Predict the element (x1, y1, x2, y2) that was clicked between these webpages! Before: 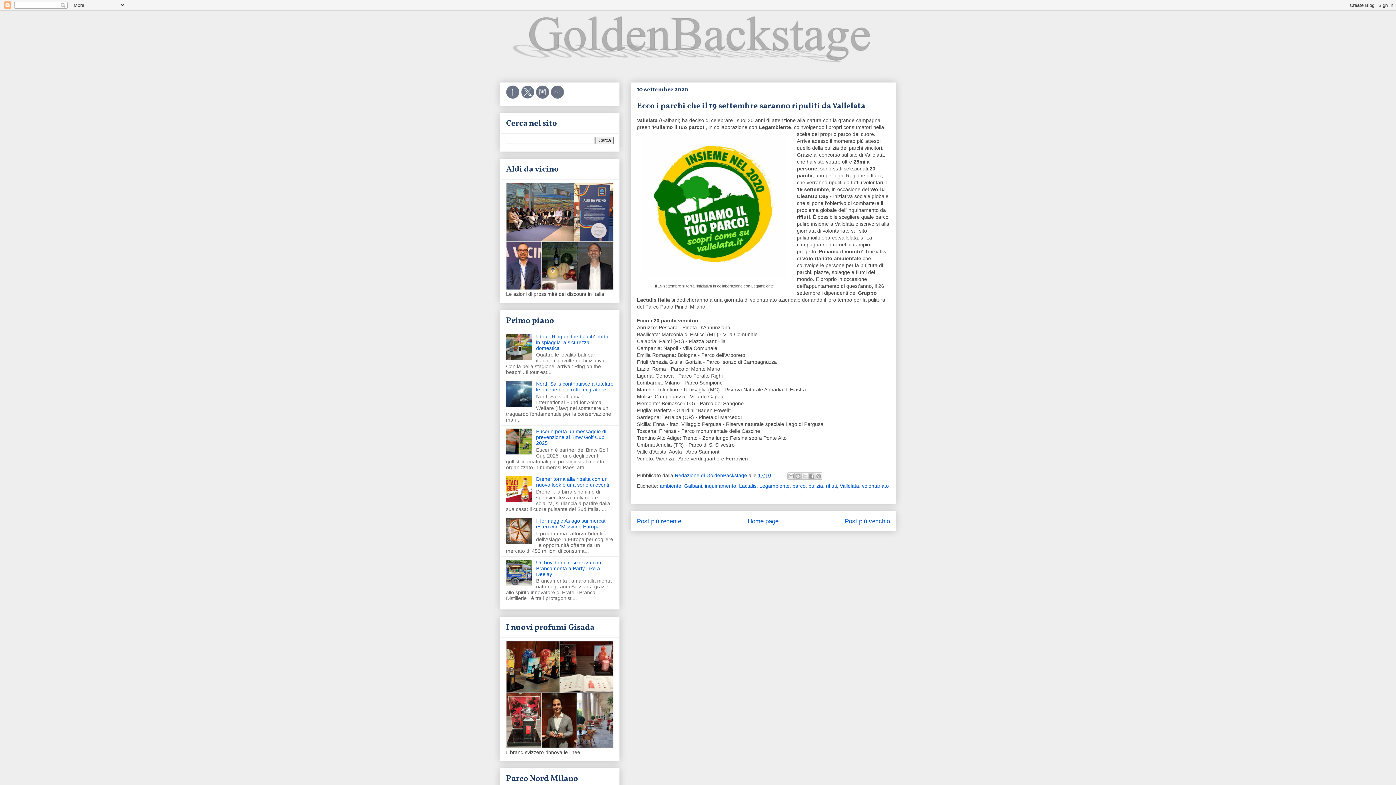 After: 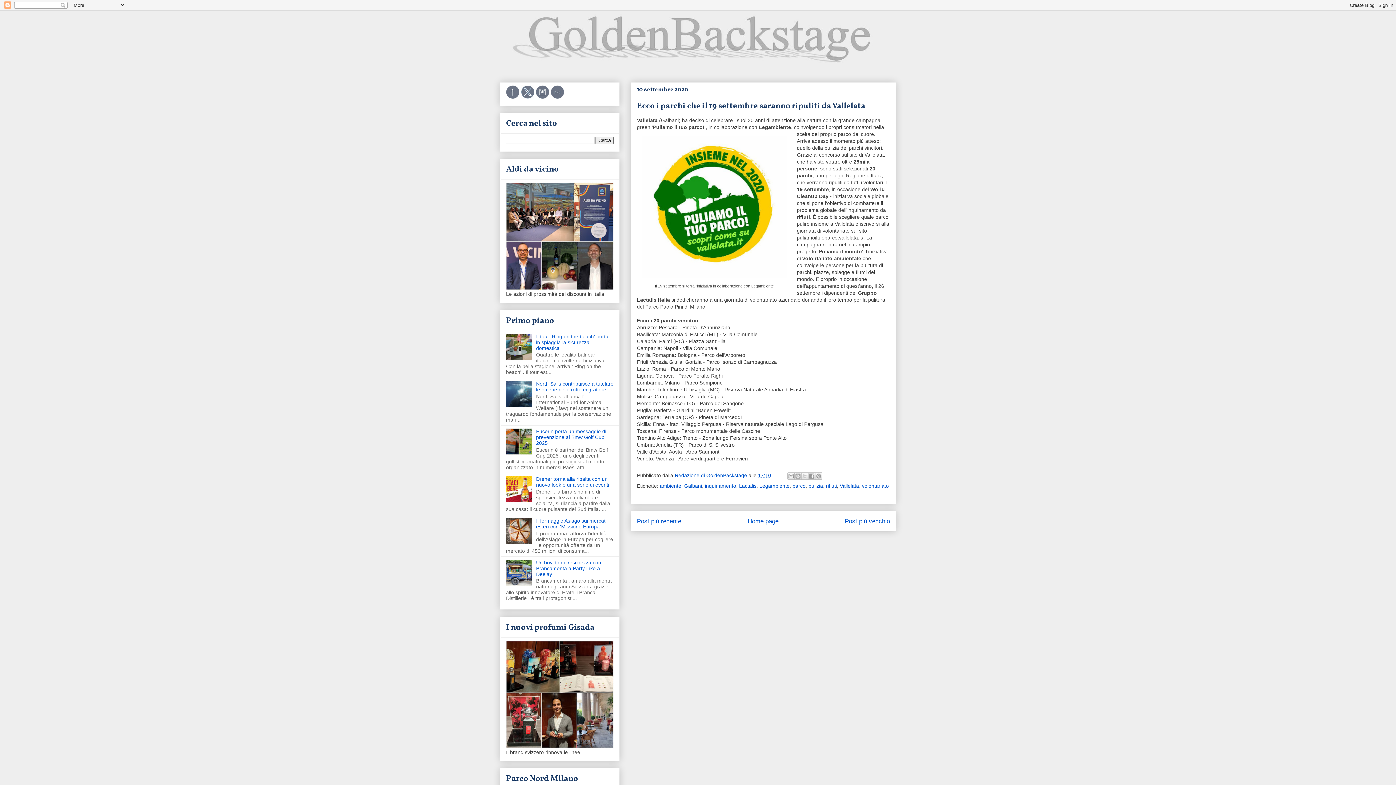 Action: bbox: (550, 94, 564, 100)